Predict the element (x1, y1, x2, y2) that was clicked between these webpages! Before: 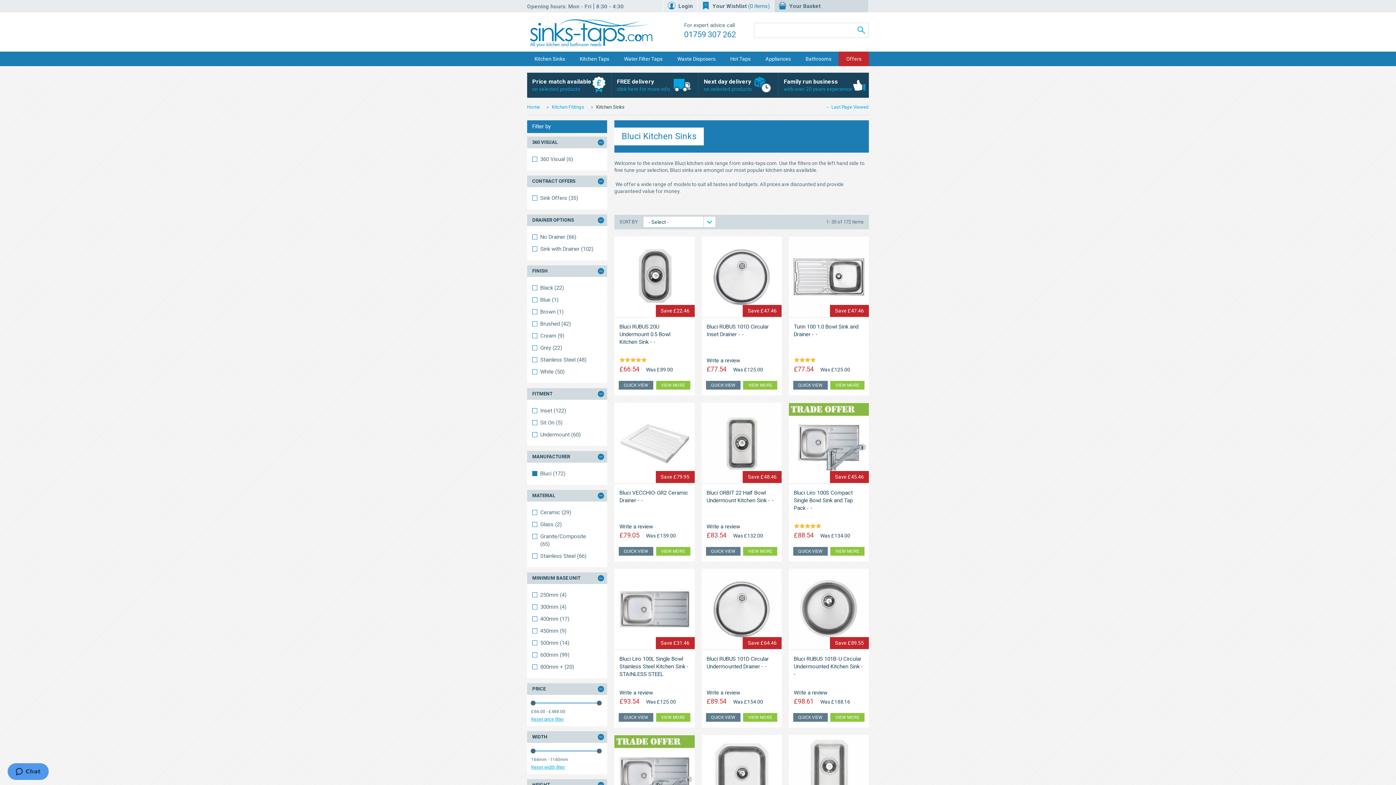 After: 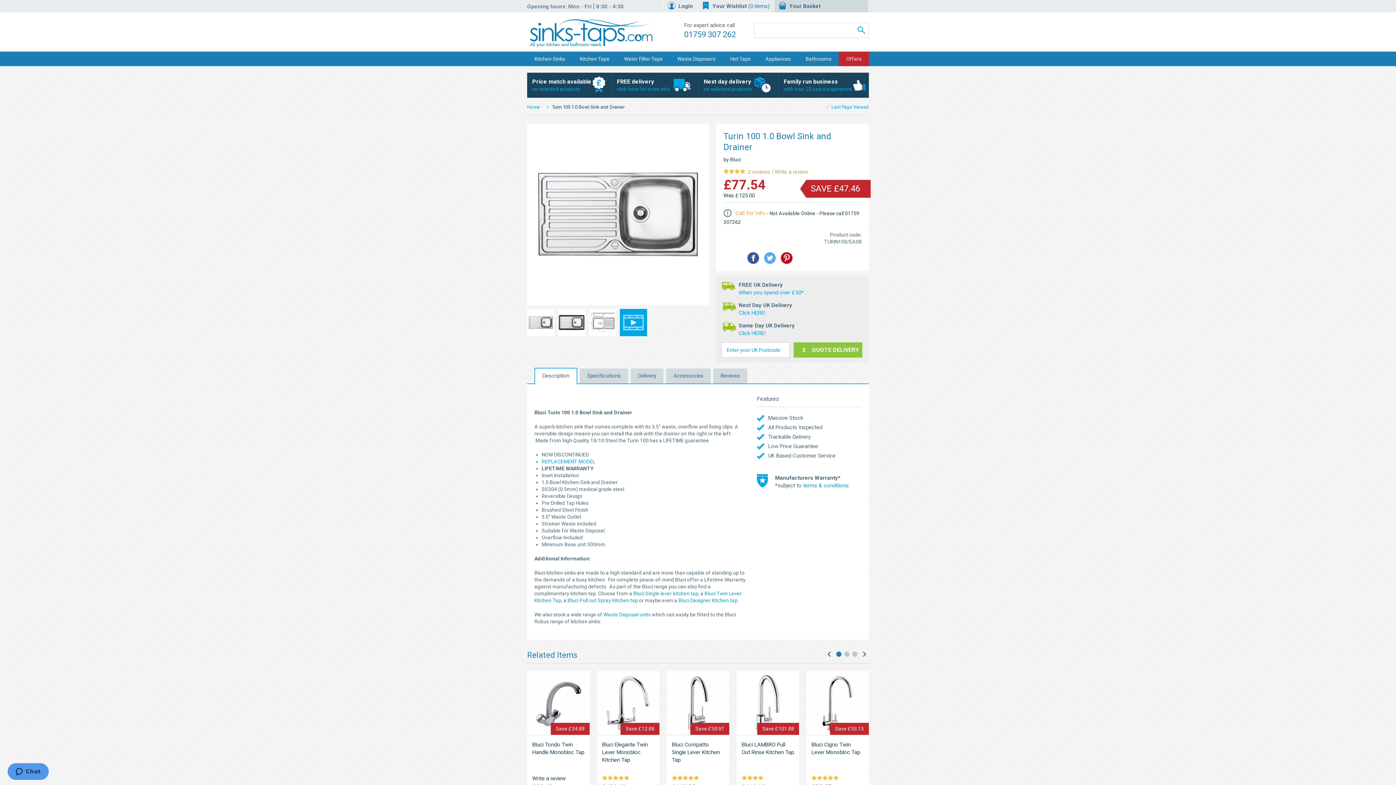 Action: bbox: (788, 236, 869, 317) label: Save £47.46